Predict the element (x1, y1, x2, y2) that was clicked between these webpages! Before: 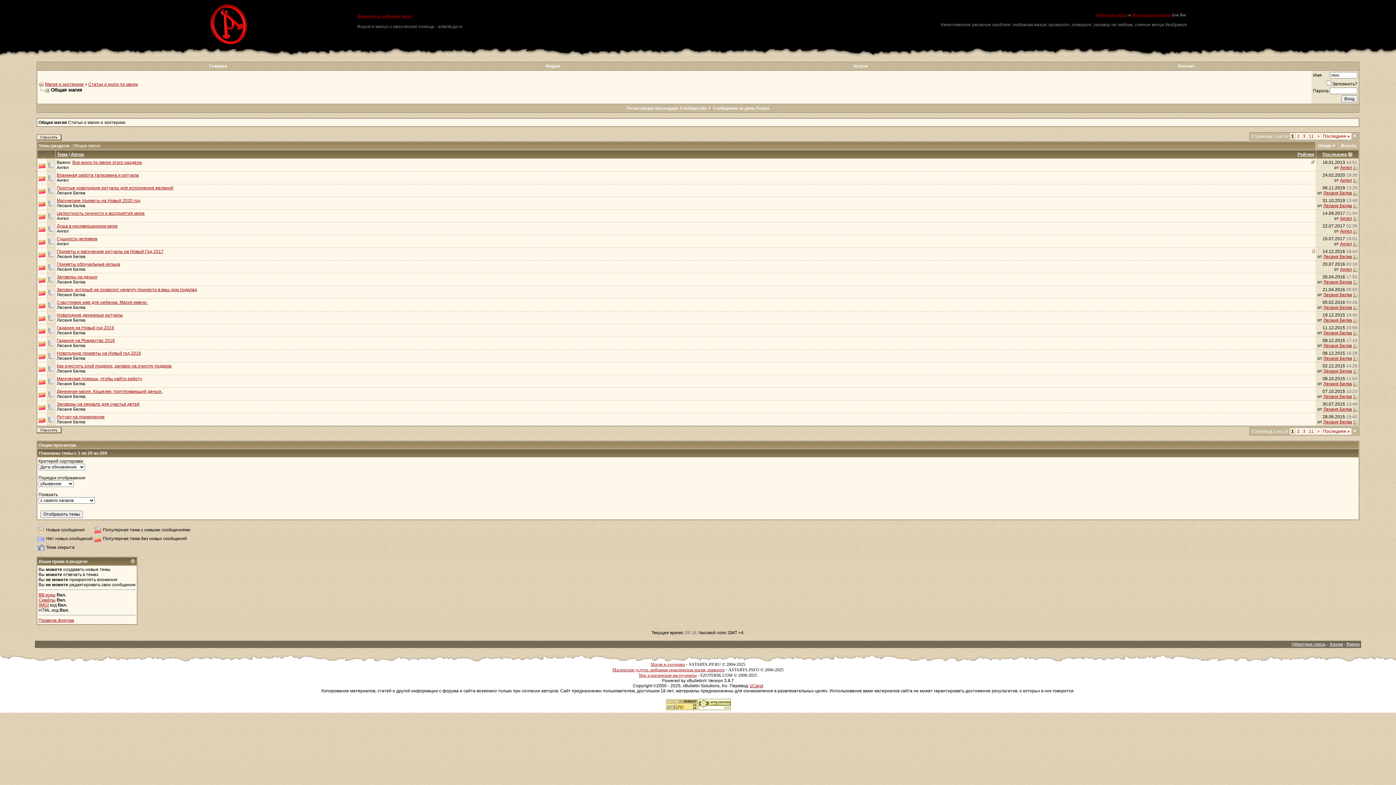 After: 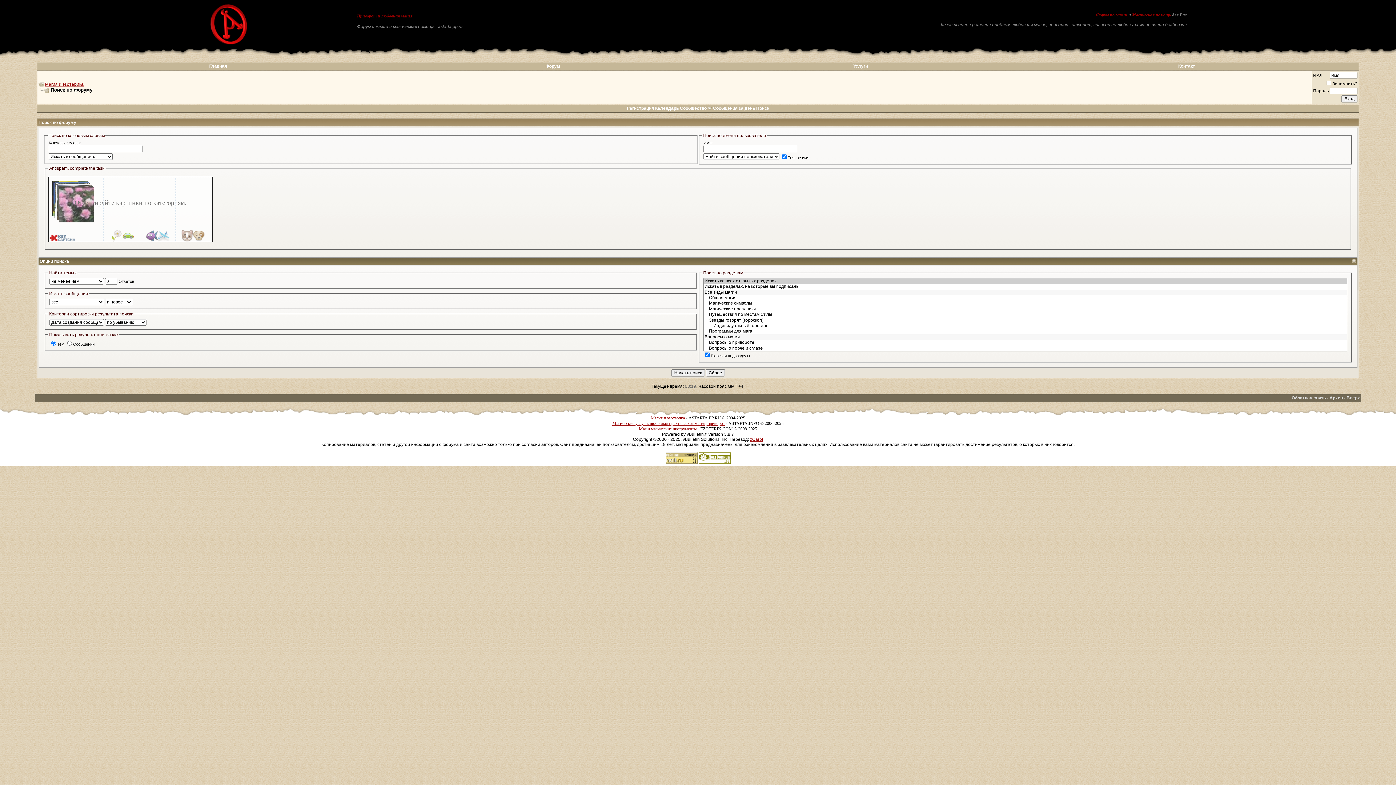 Action: label: Поиск bbox: (756, 105, 769, 110)